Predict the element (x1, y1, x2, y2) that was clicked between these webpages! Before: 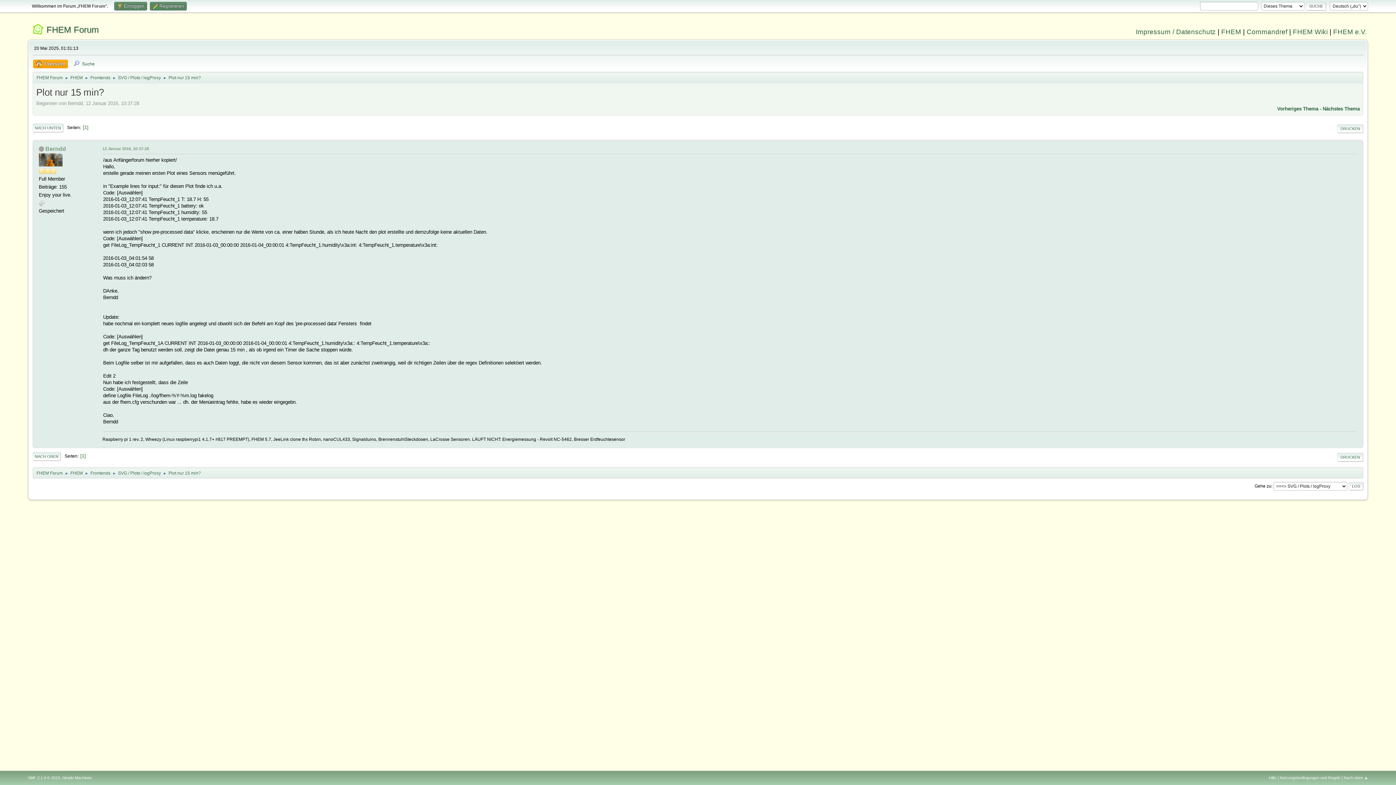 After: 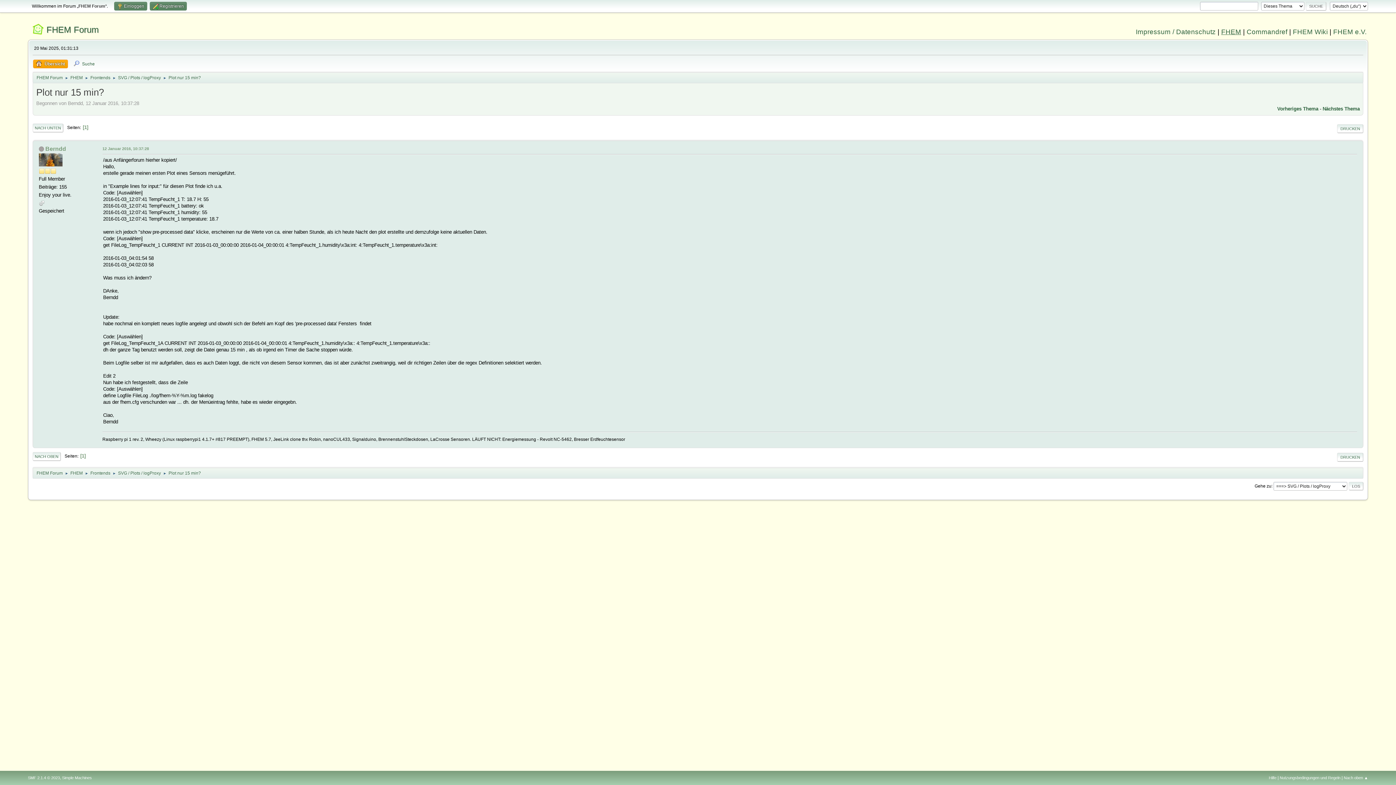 Action: label: FHEM bbox: (1221, 28, 1241, 35)